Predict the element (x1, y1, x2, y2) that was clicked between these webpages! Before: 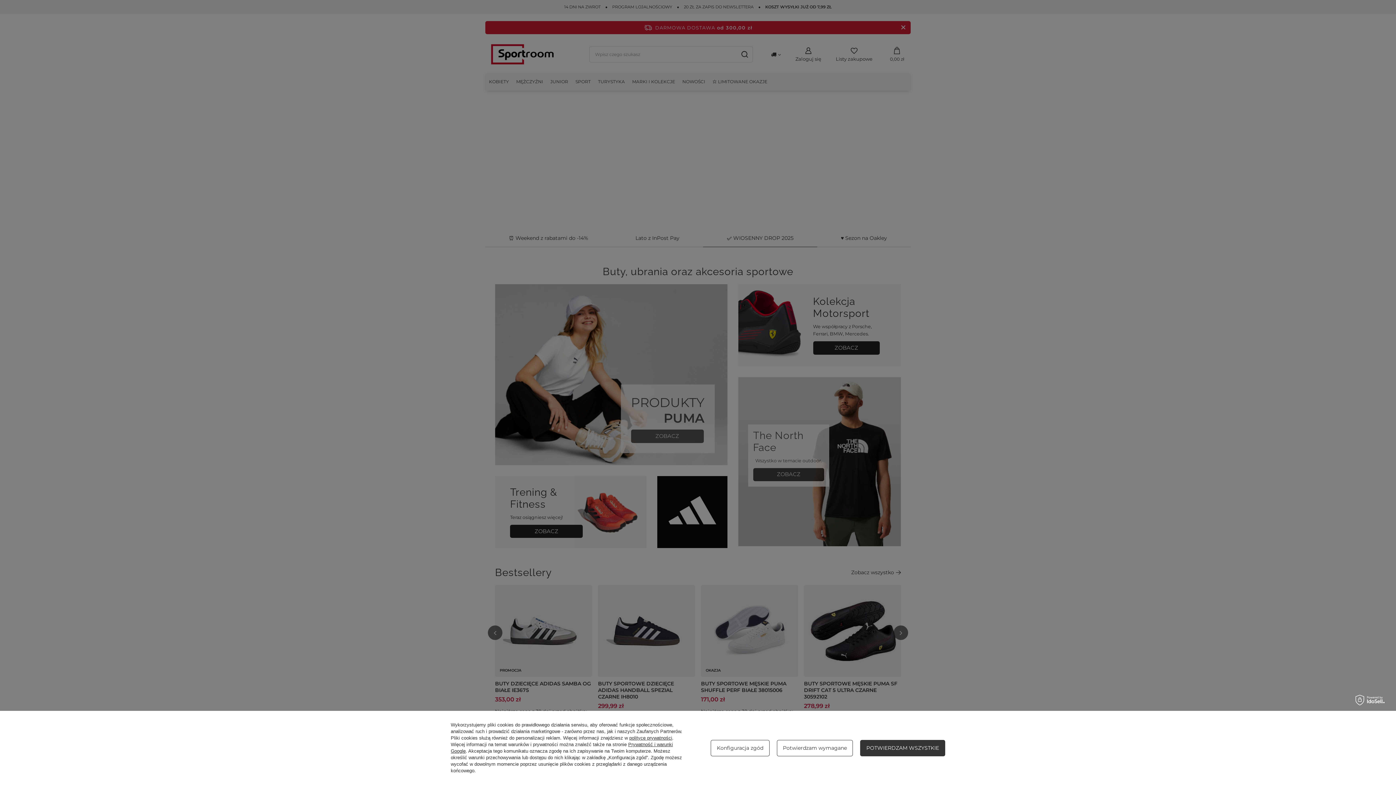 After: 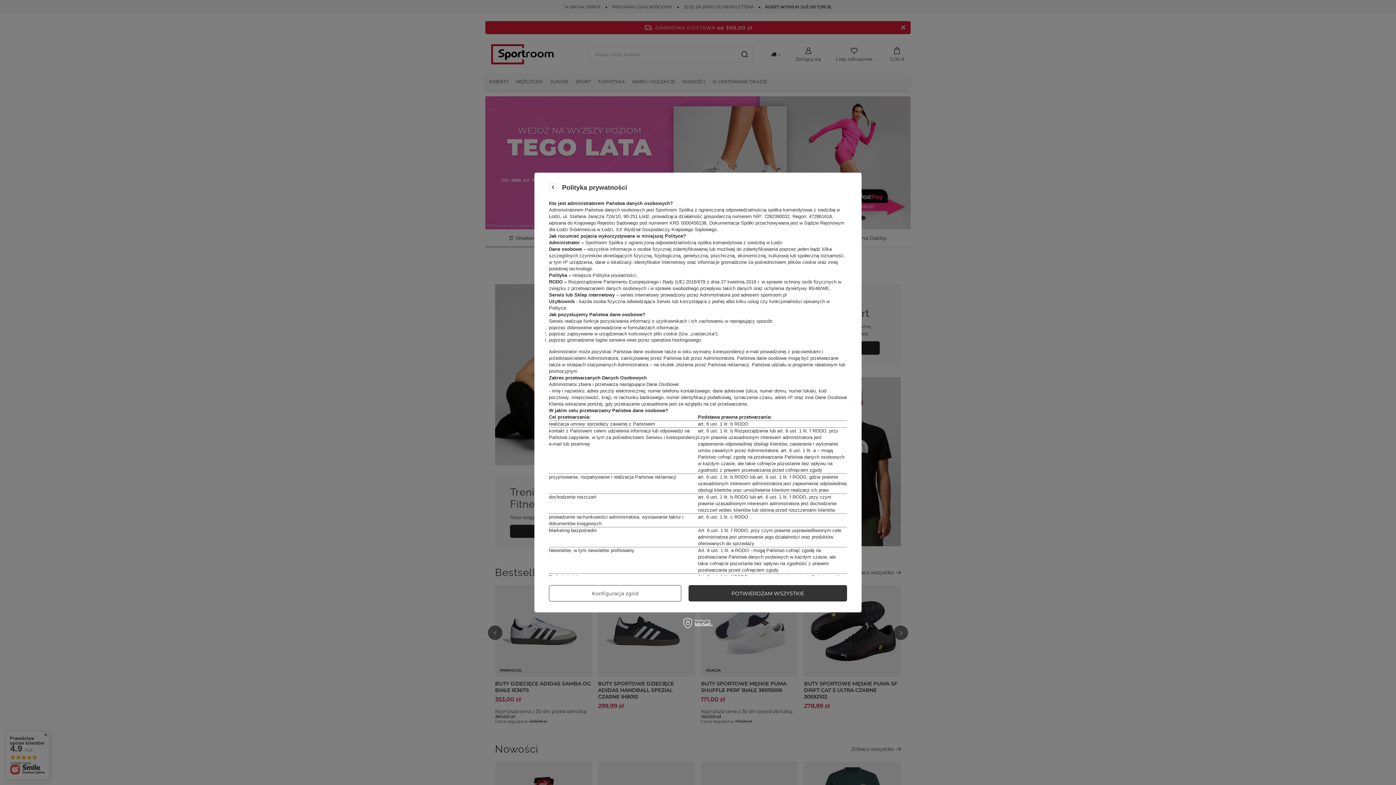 Action: bbox: (629, 735, 672, 741) label: polityce prywatności